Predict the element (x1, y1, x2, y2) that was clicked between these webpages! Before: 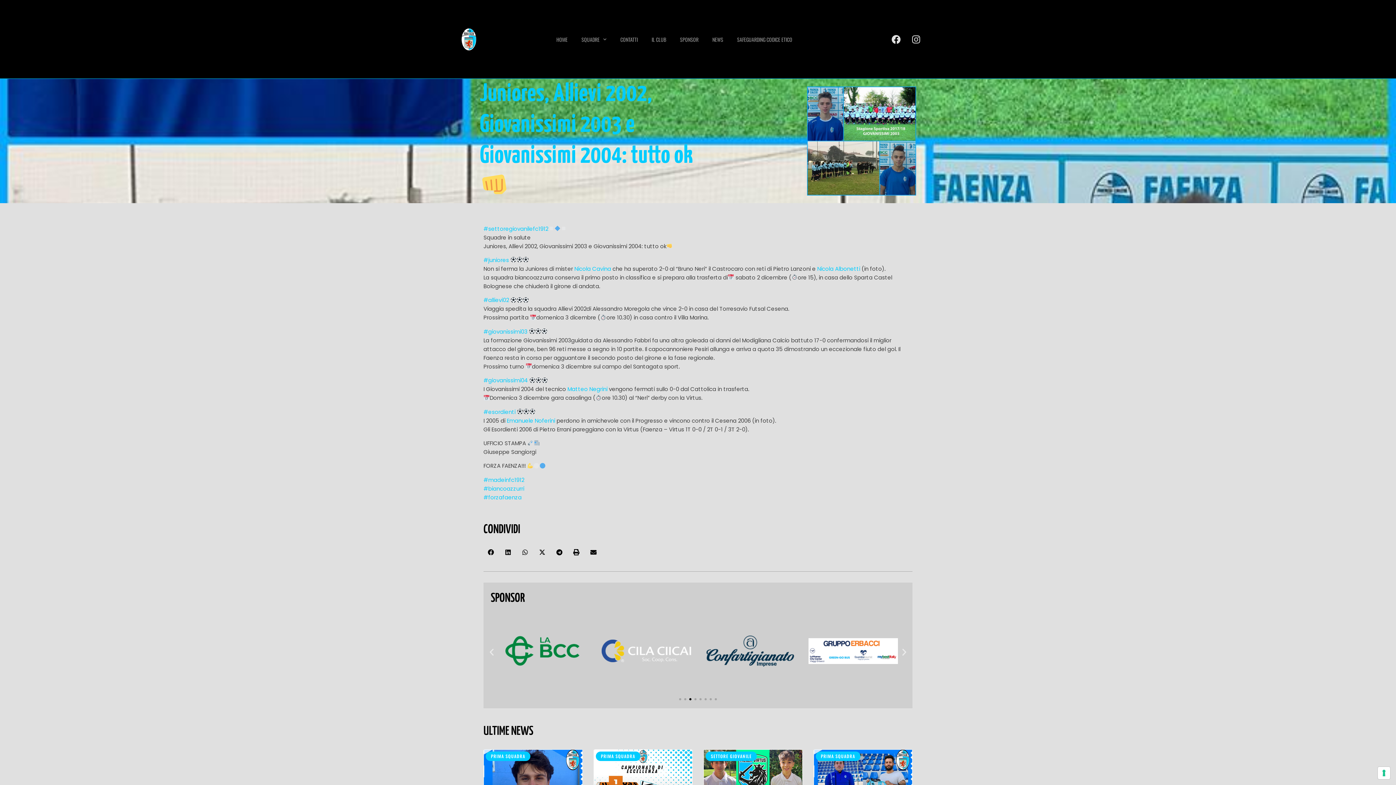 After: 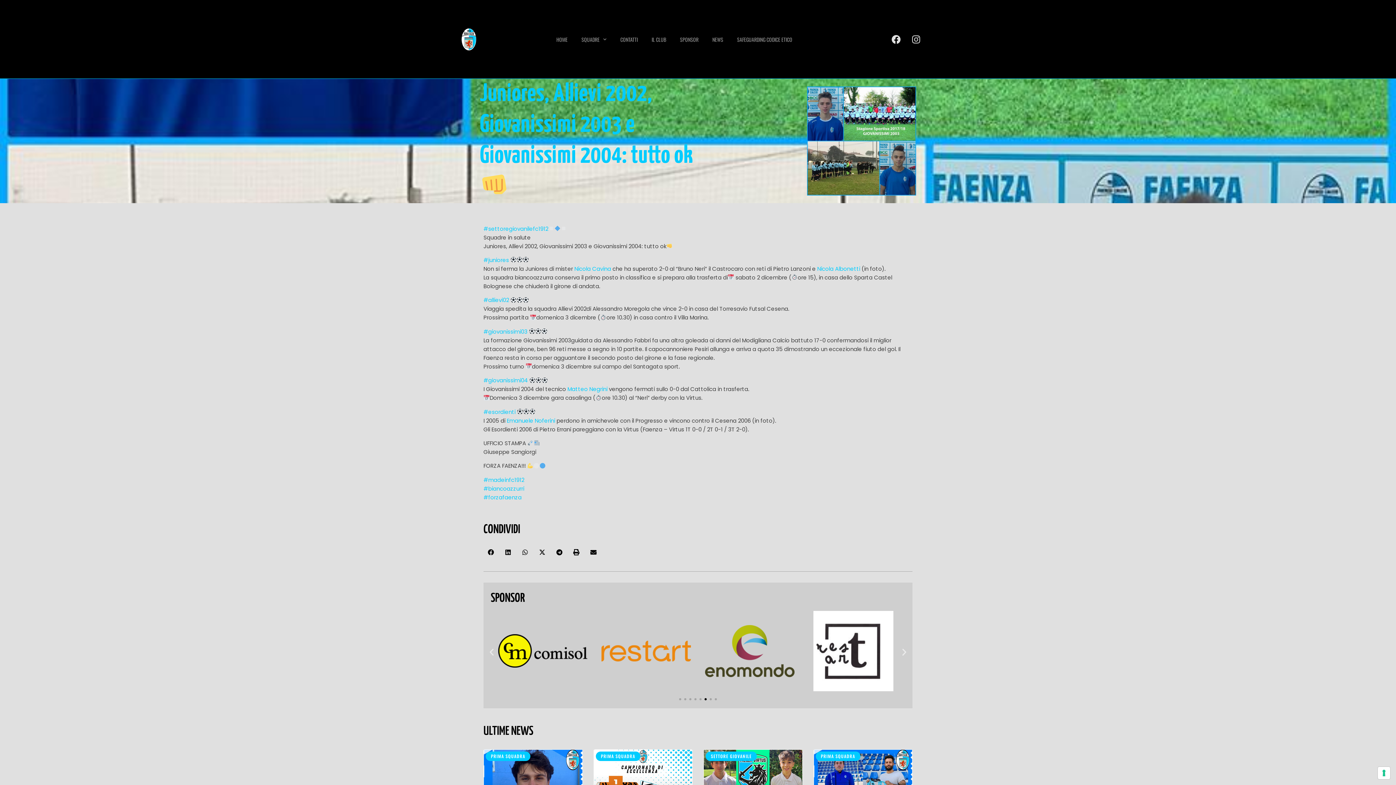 Action: label: Vai alla diapositiva 6 bbox: (704, 698, 706, 700)